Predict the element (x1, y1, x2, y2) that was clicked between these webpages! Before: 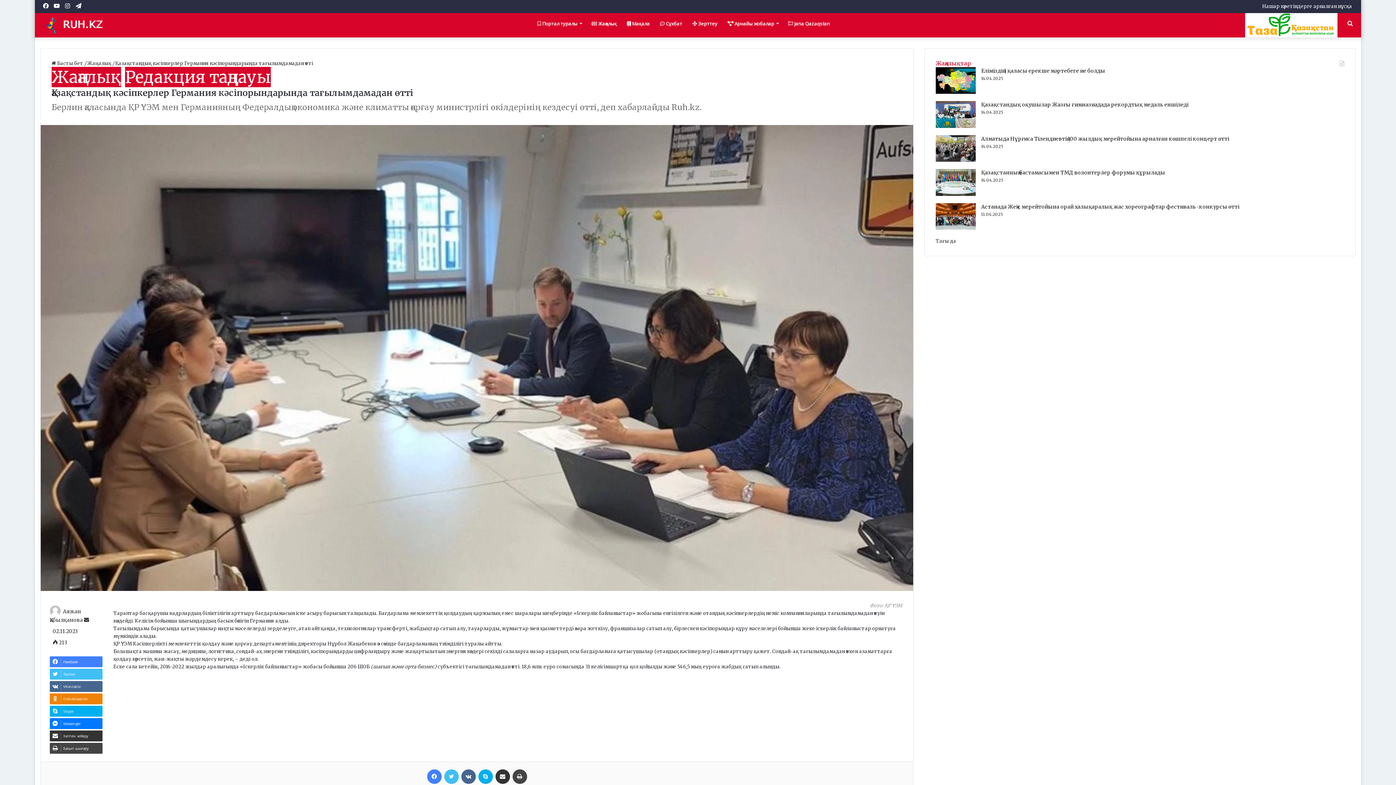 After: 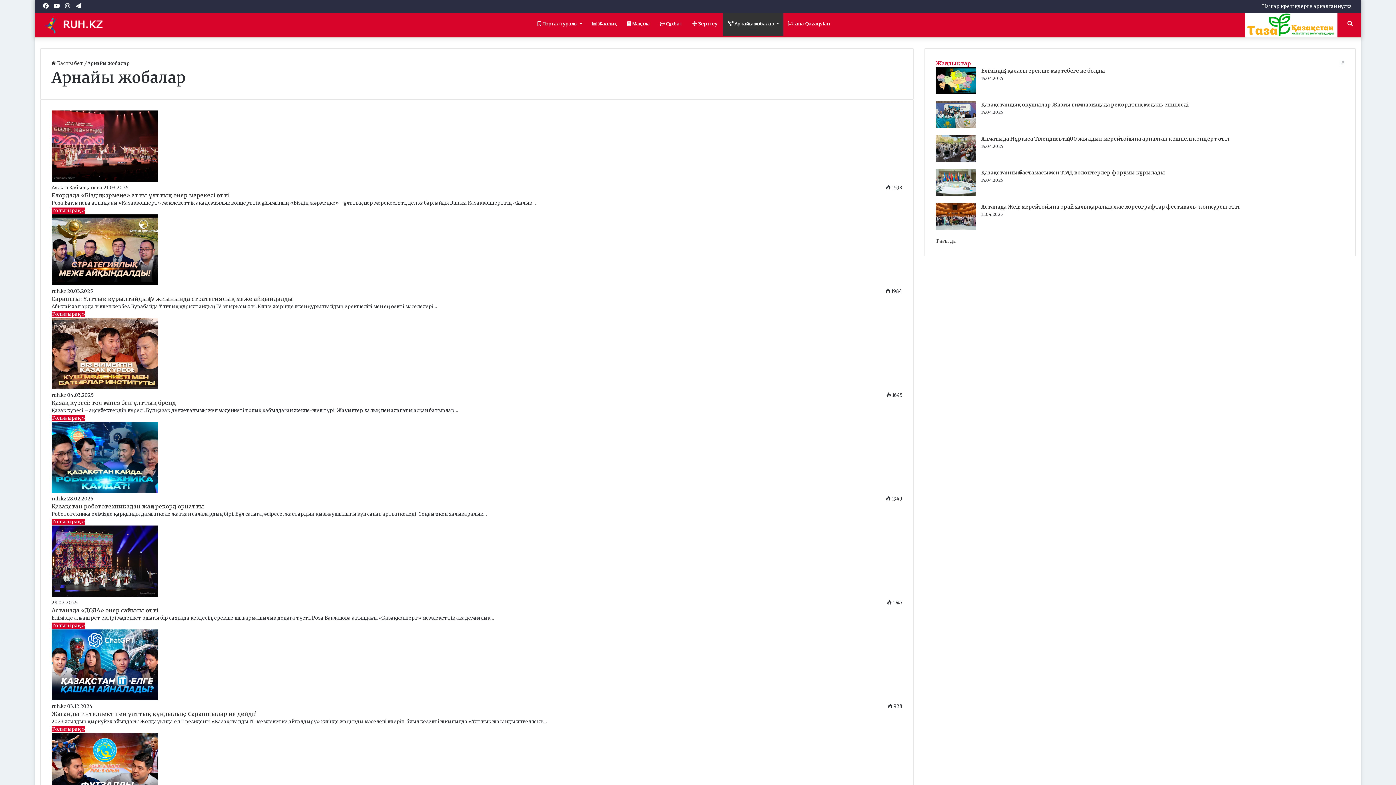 Action: bbox: (722, 12, 783, 34) label:  Арнайы жобалар